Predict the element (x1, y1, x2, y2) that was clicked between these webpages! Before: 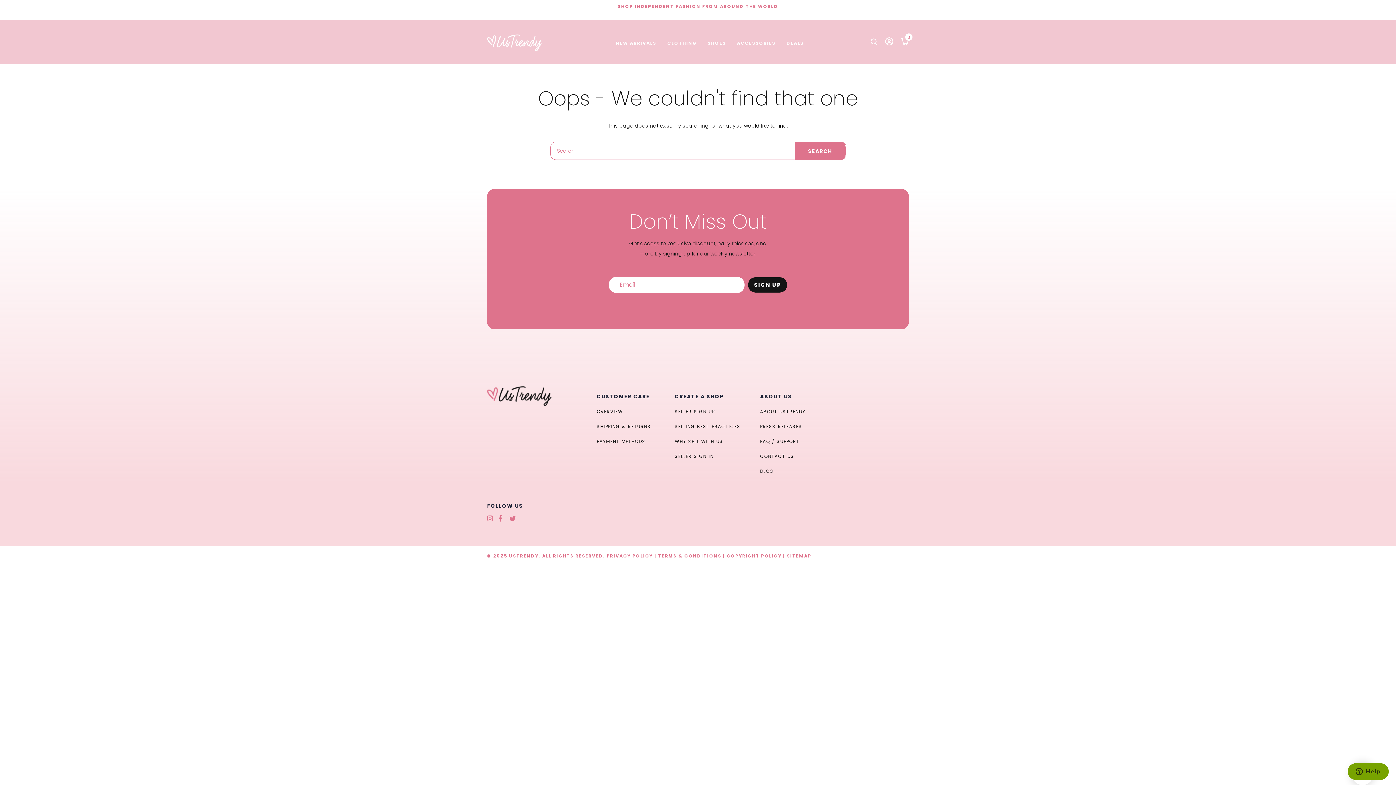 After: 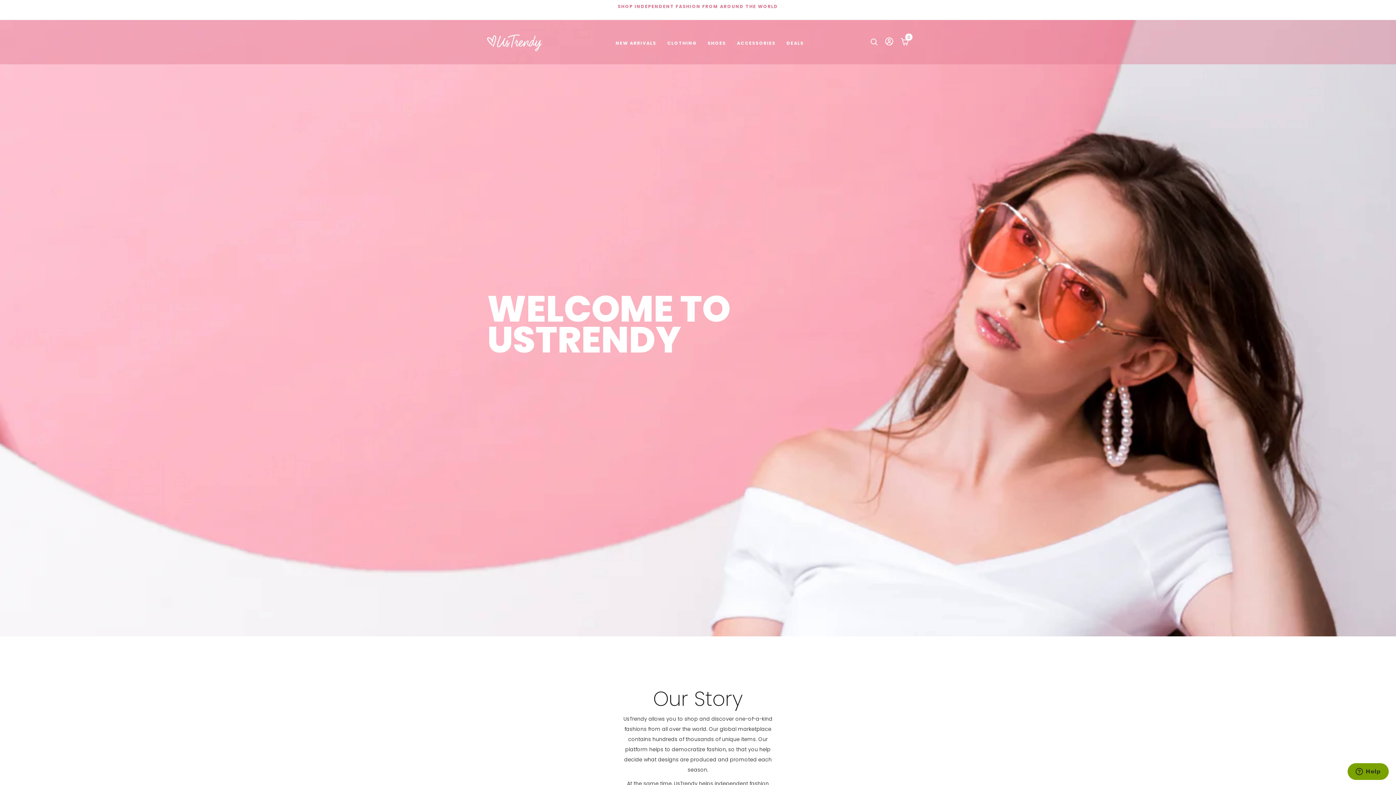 Action: bbox: (760, 453, 794, 459) label: CONTACT US